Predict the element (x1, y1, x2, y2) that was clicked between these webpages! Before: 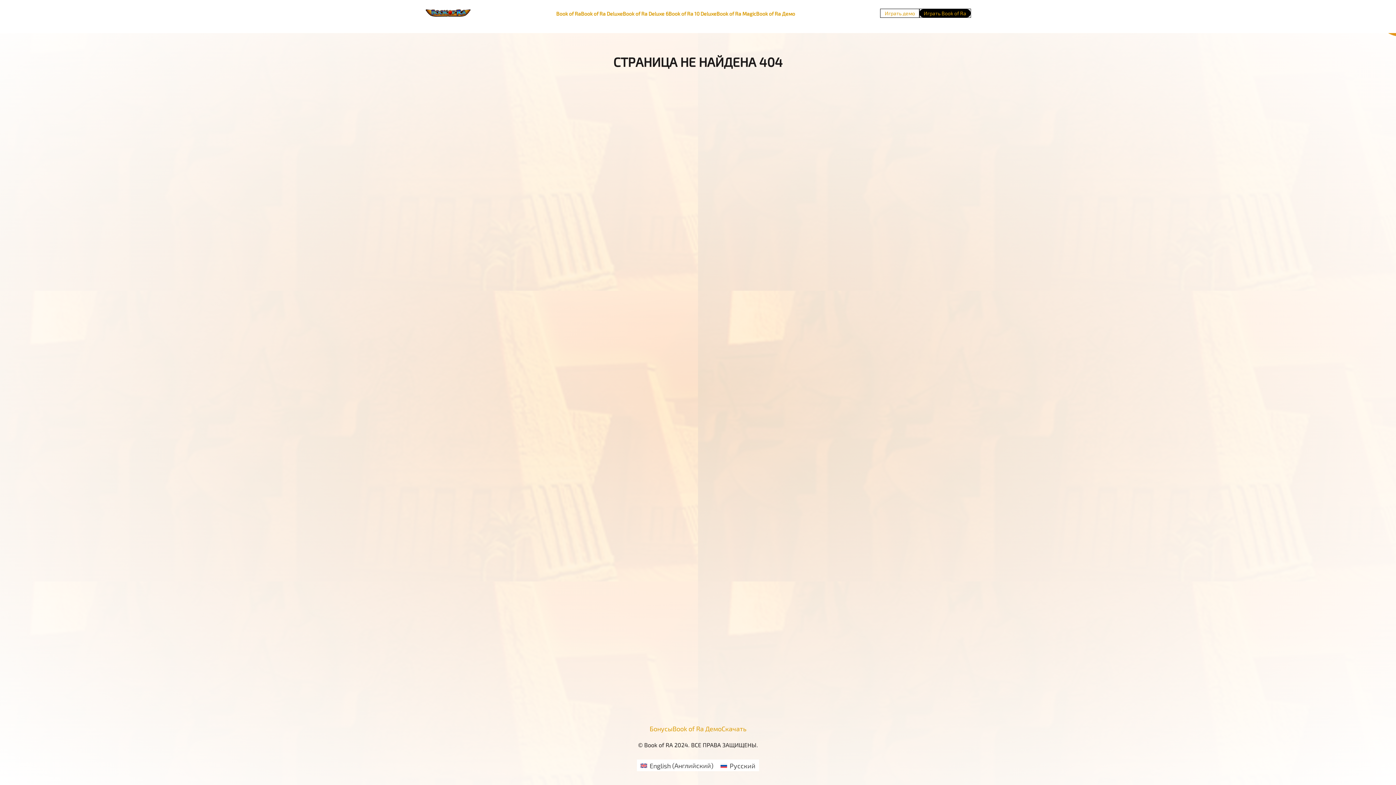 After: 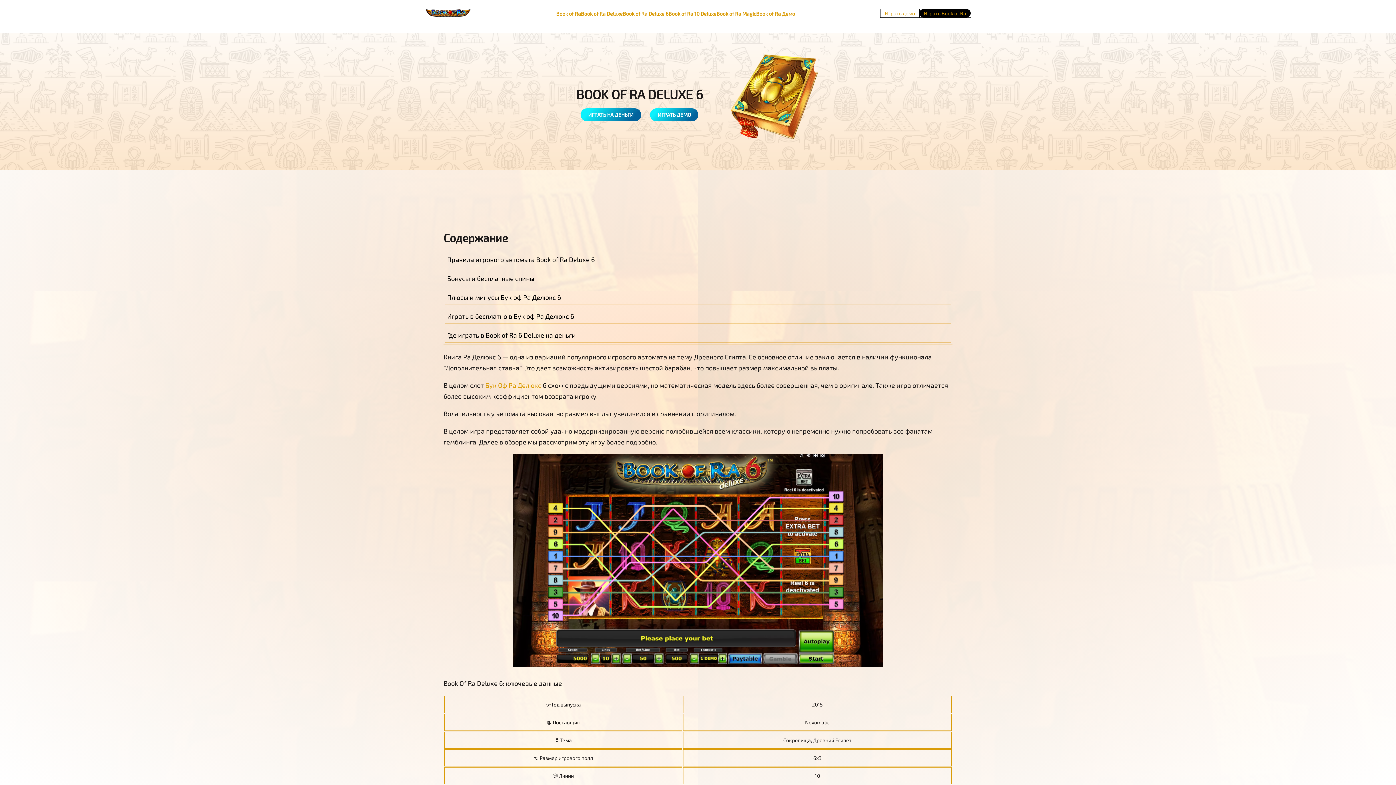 Action: bbox: (622, 10, 668, 16) label: Book of Ra Deluxe 6